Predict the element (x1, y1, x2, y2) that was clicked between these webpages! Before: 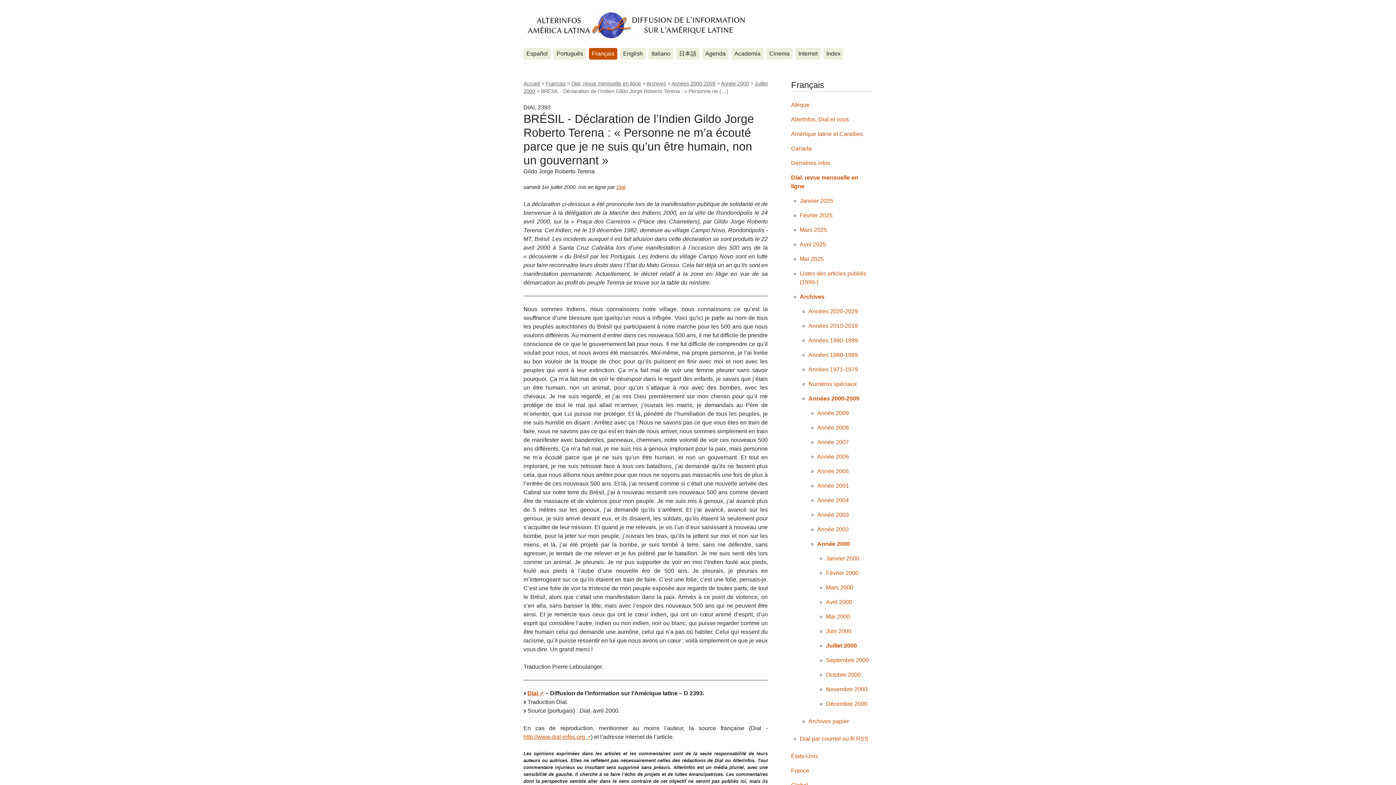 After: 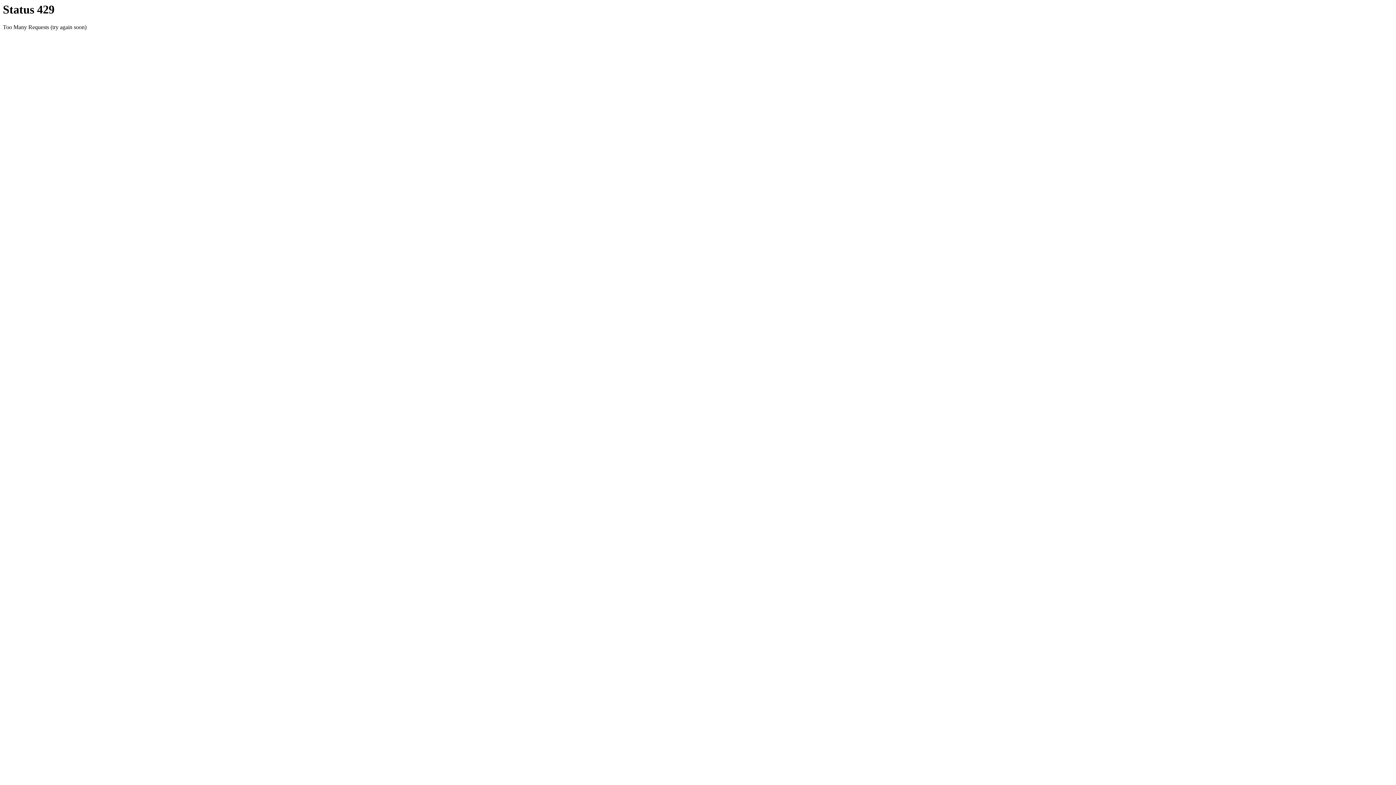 Action: bbox: (826, 555, 859, 561) label: Janvier 2000